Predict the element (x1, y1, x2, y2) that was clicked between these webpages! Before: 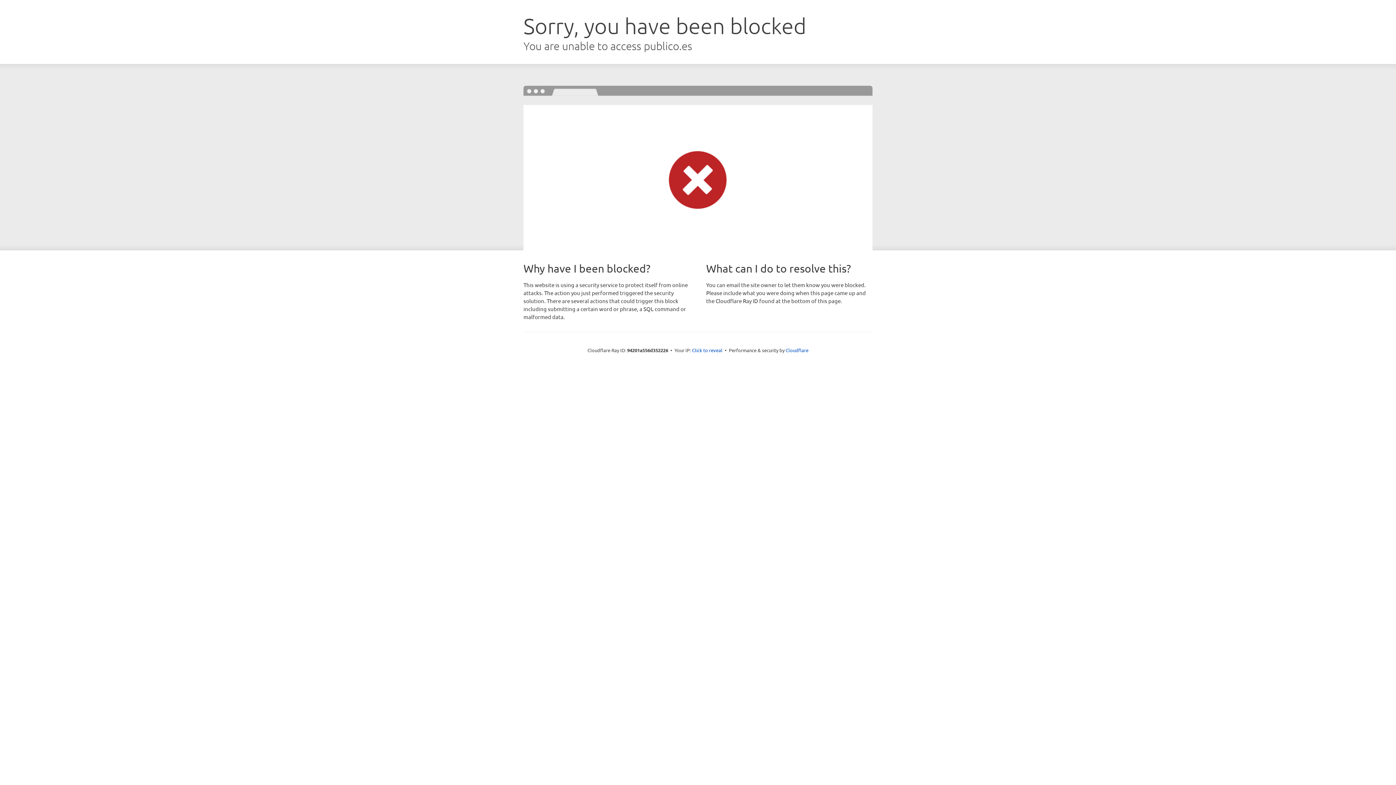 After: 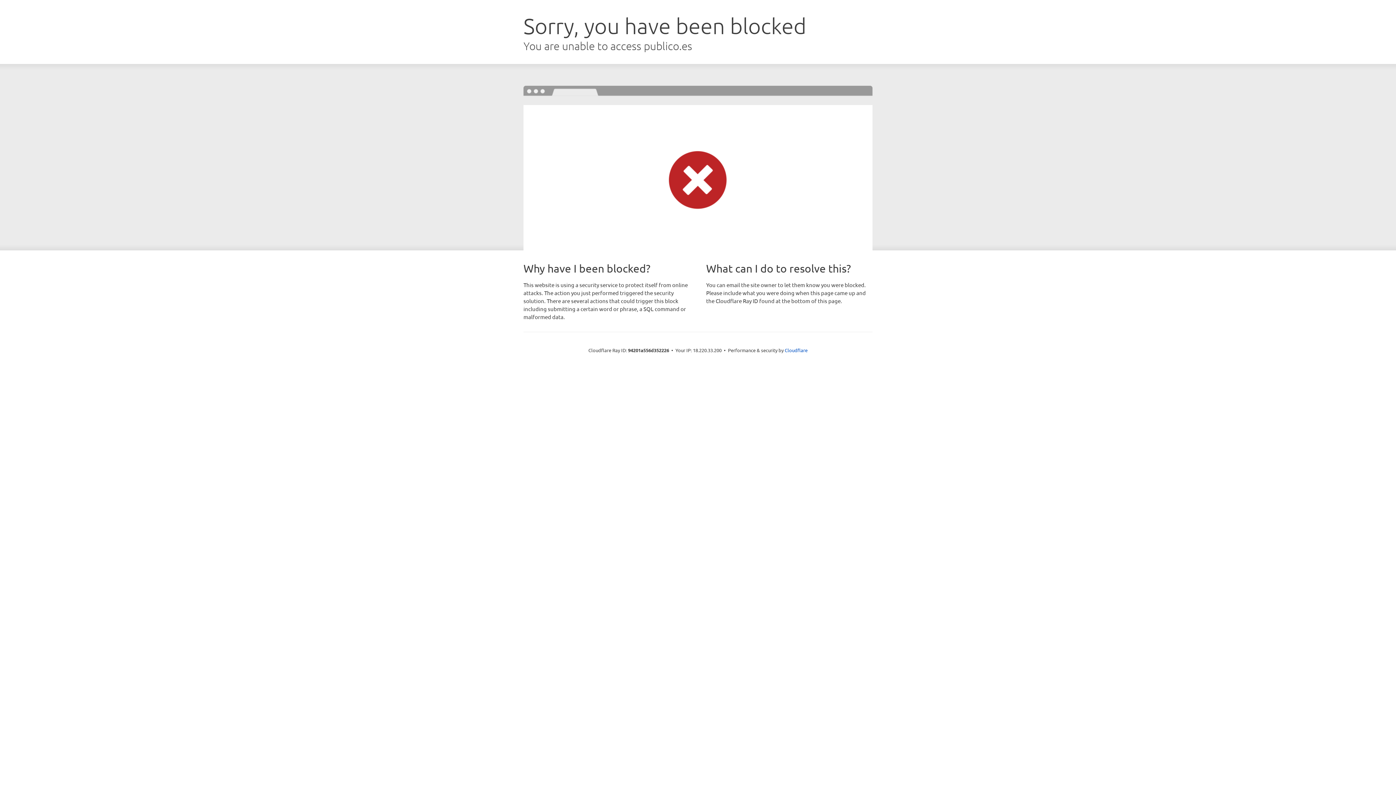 Action: label: Click to reveal bbox: (692, 346, 722, 353)